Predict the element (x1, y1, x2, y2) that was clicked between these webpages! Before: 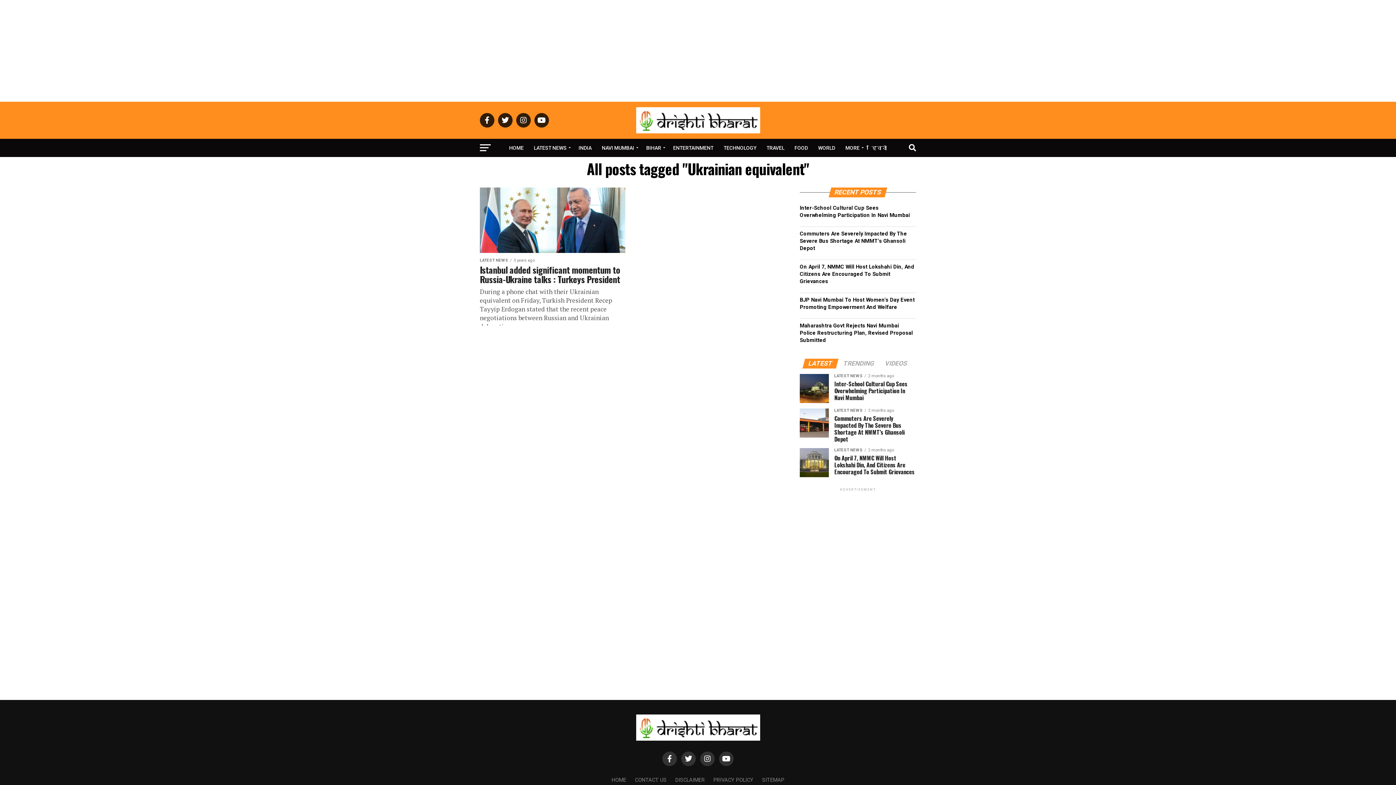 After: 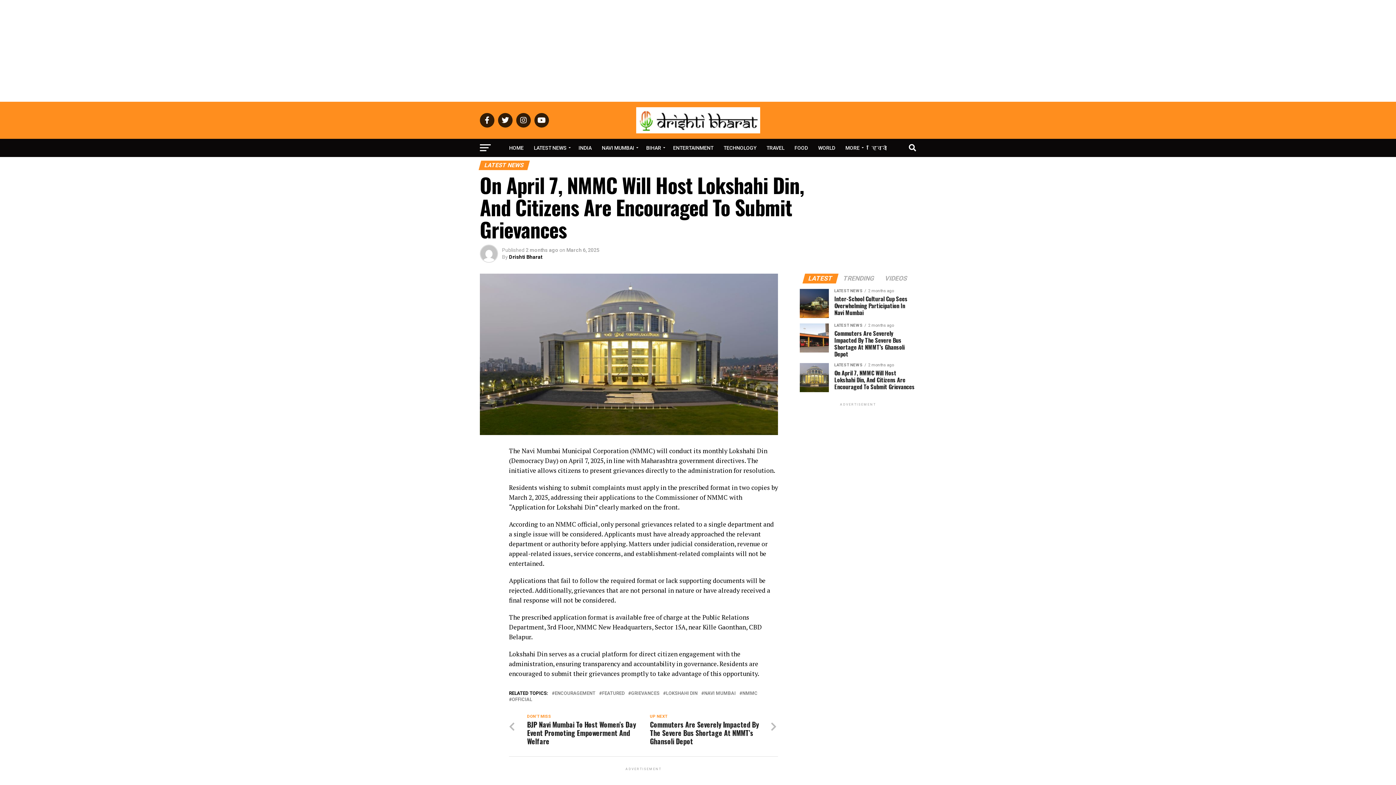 Action: label: On April 7, NMMC Will Host Lokshahi Din, And Citizens Are Encouraged To Submit Grievances bbox: (800, 264, 914, 284)